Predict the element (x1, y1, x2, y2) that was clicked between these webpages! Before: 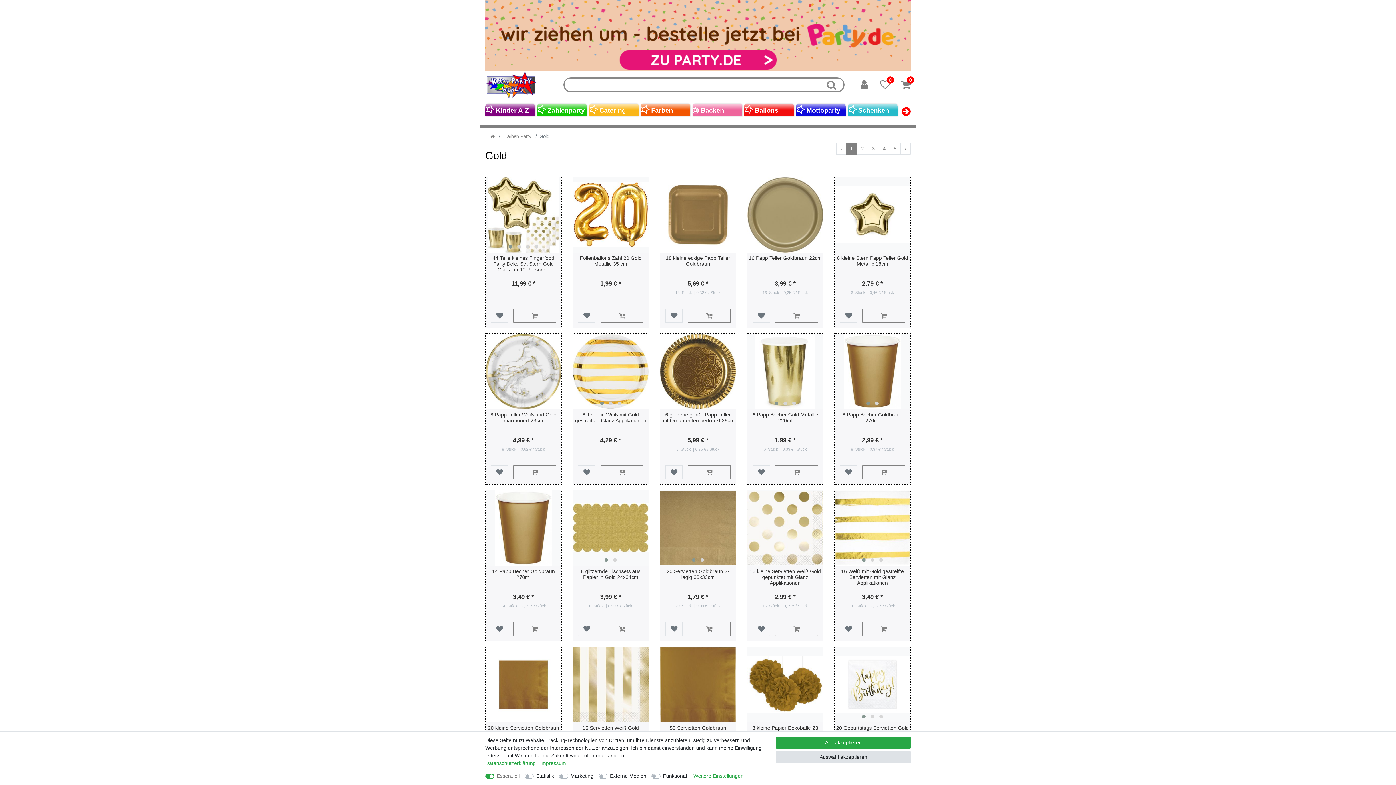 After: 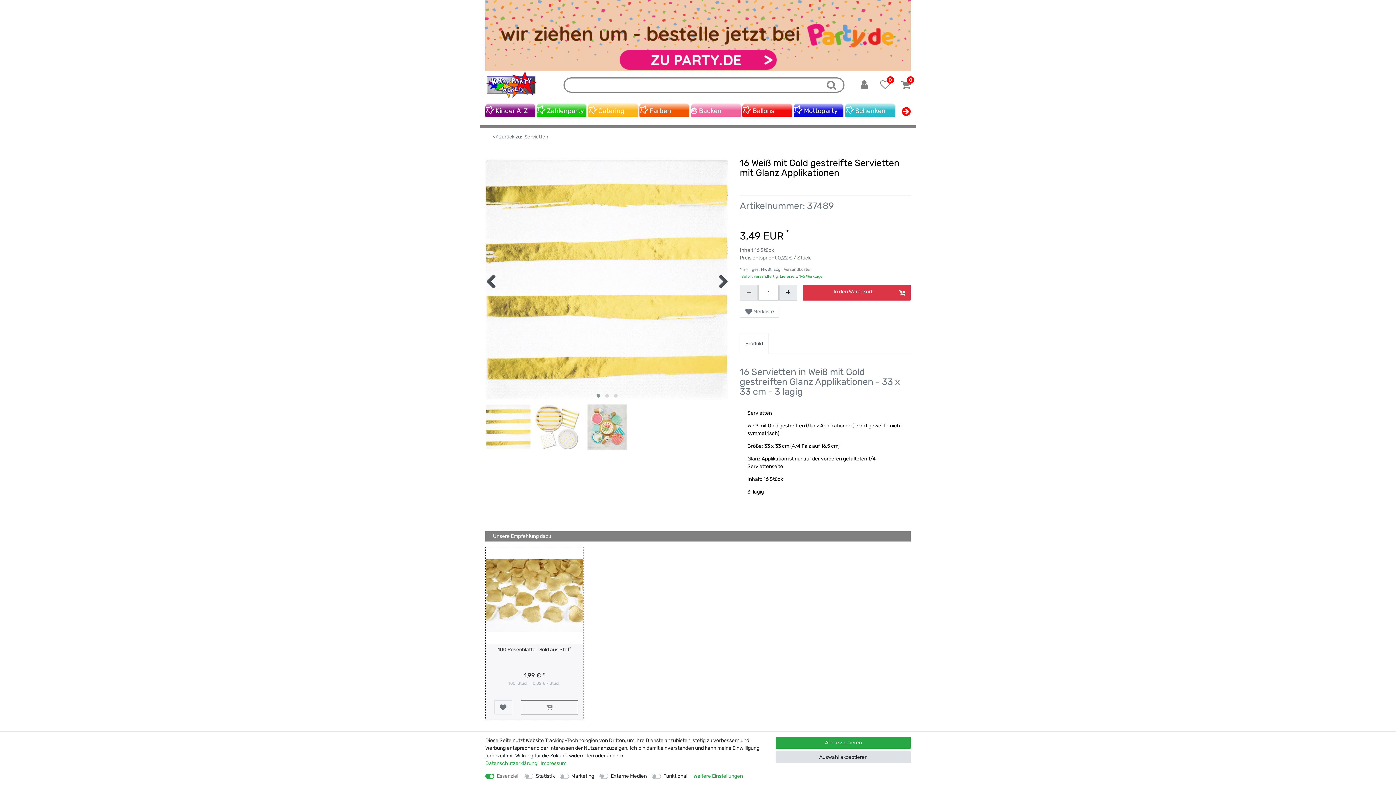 Action: bbox: (834, 566, 910, 588) label: 16 Weiß mit Gold gestreifte Servietten mit Glanz Applikationen